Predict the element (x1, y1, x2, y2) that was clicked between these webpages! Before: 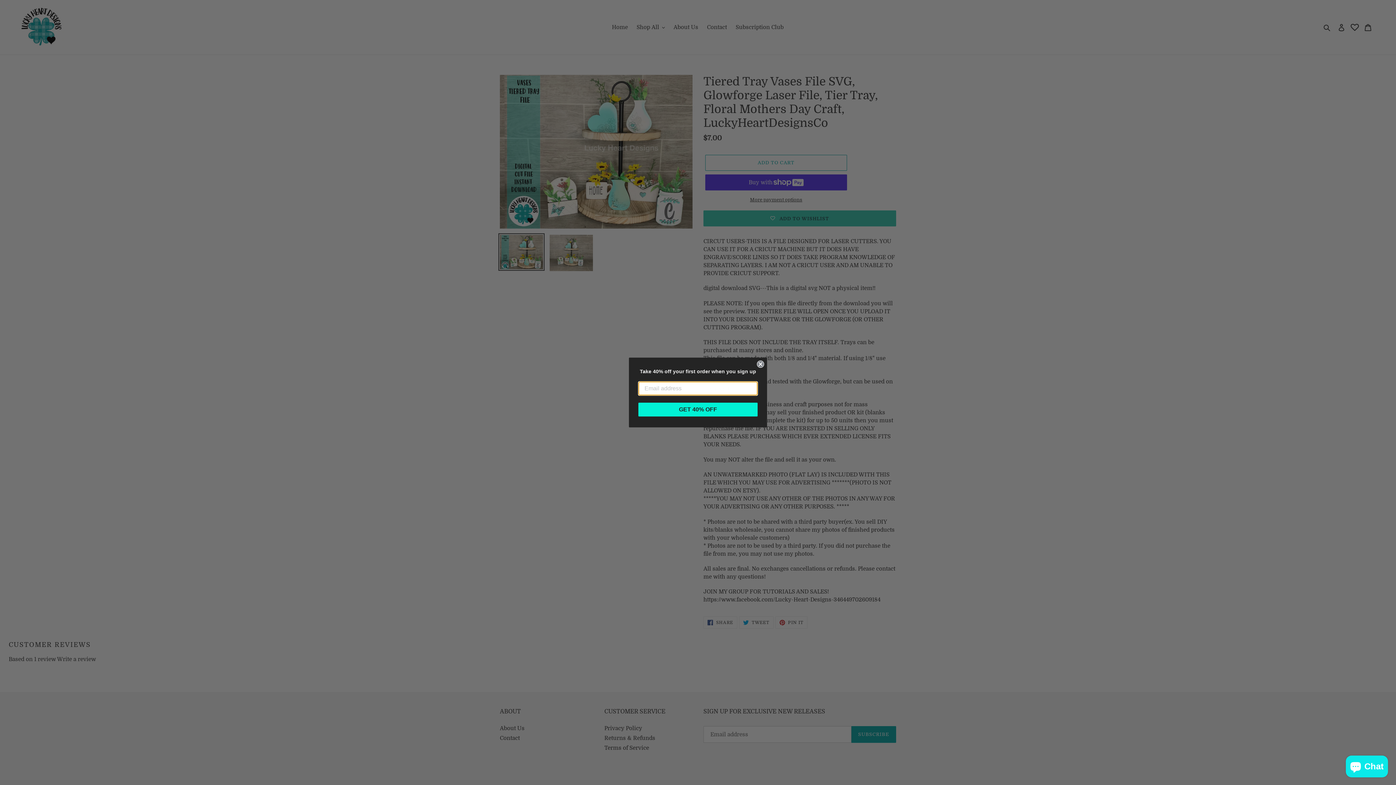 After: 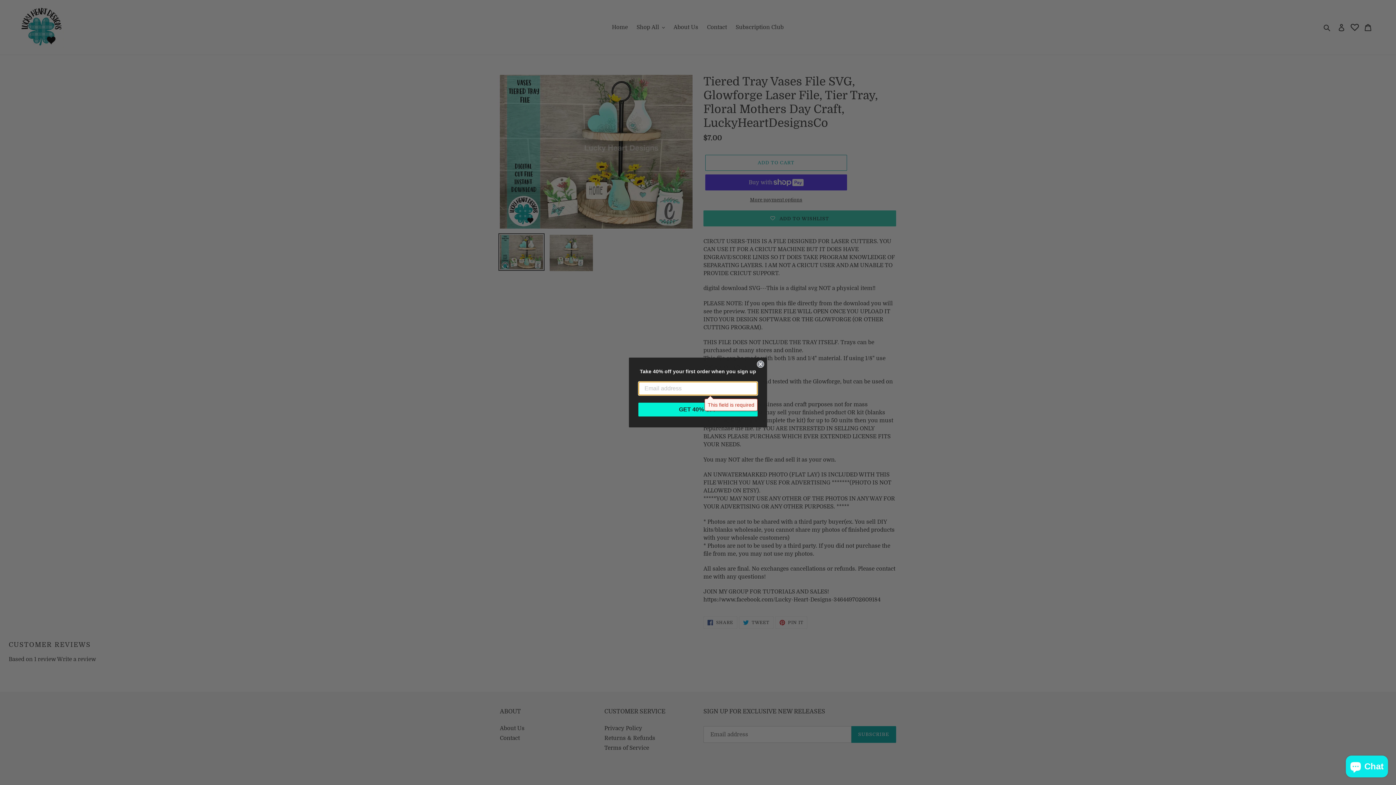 Action: label: GET 40% OFF bbox: (638, 402, 757, 416)